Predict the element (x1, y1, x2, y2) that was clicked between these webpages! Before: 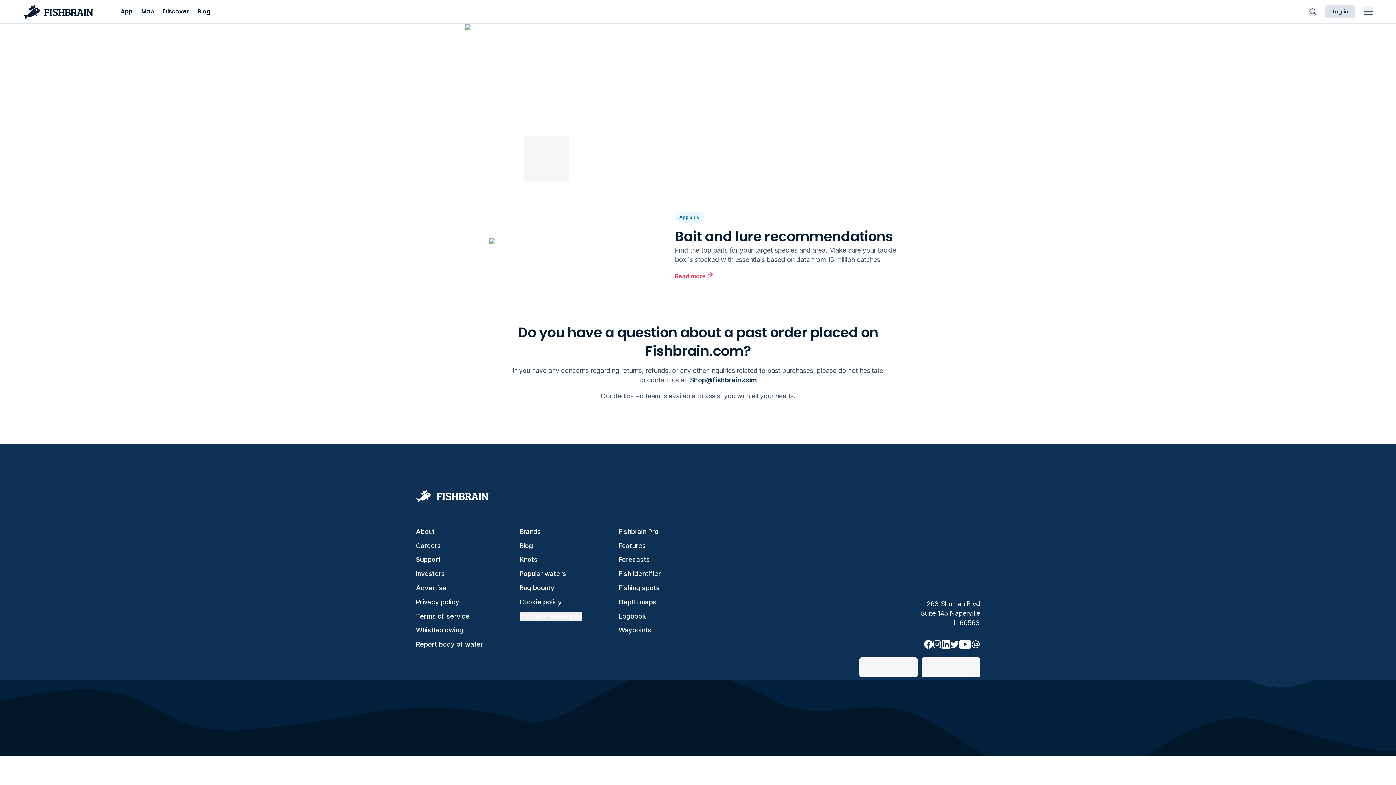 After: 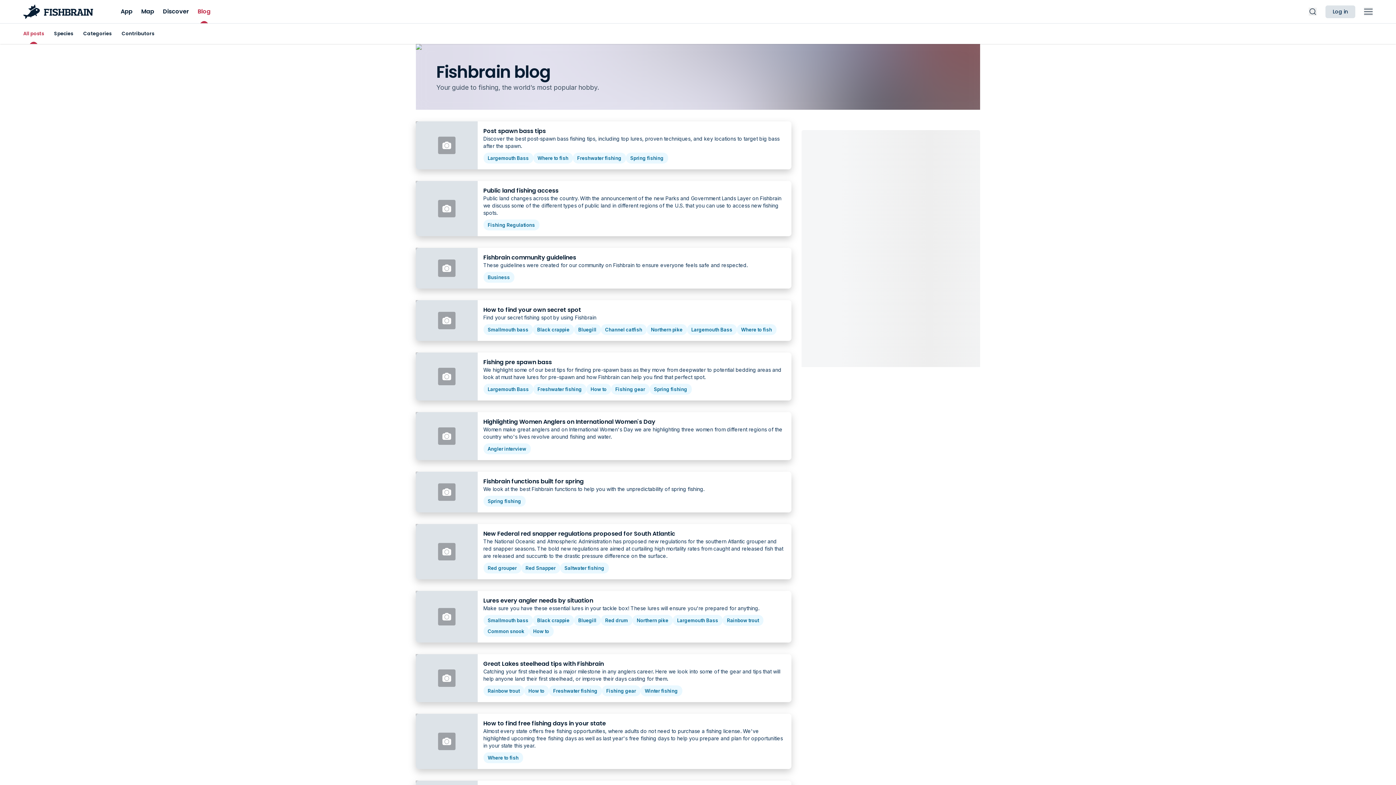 Action: bbox: (519, 542, 533, 549) label: Blog